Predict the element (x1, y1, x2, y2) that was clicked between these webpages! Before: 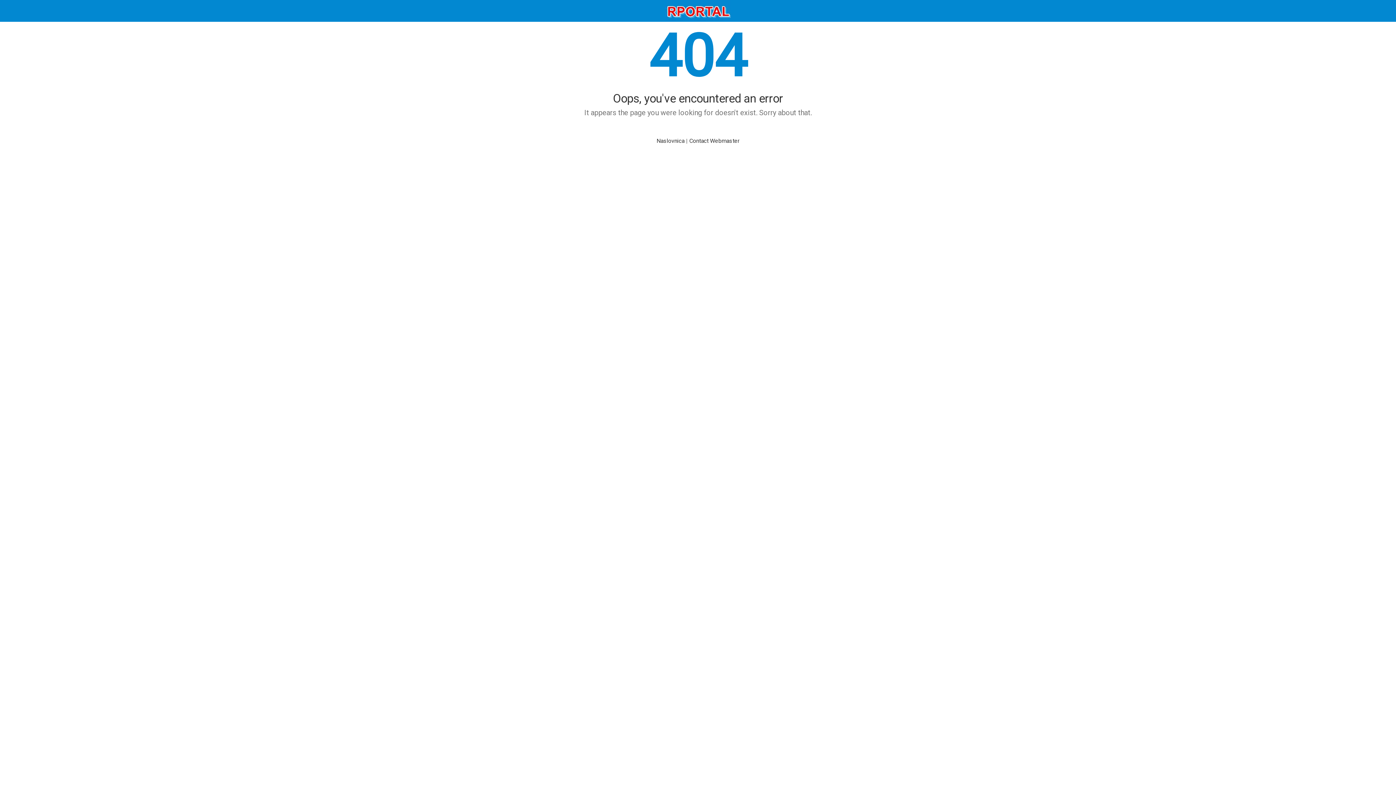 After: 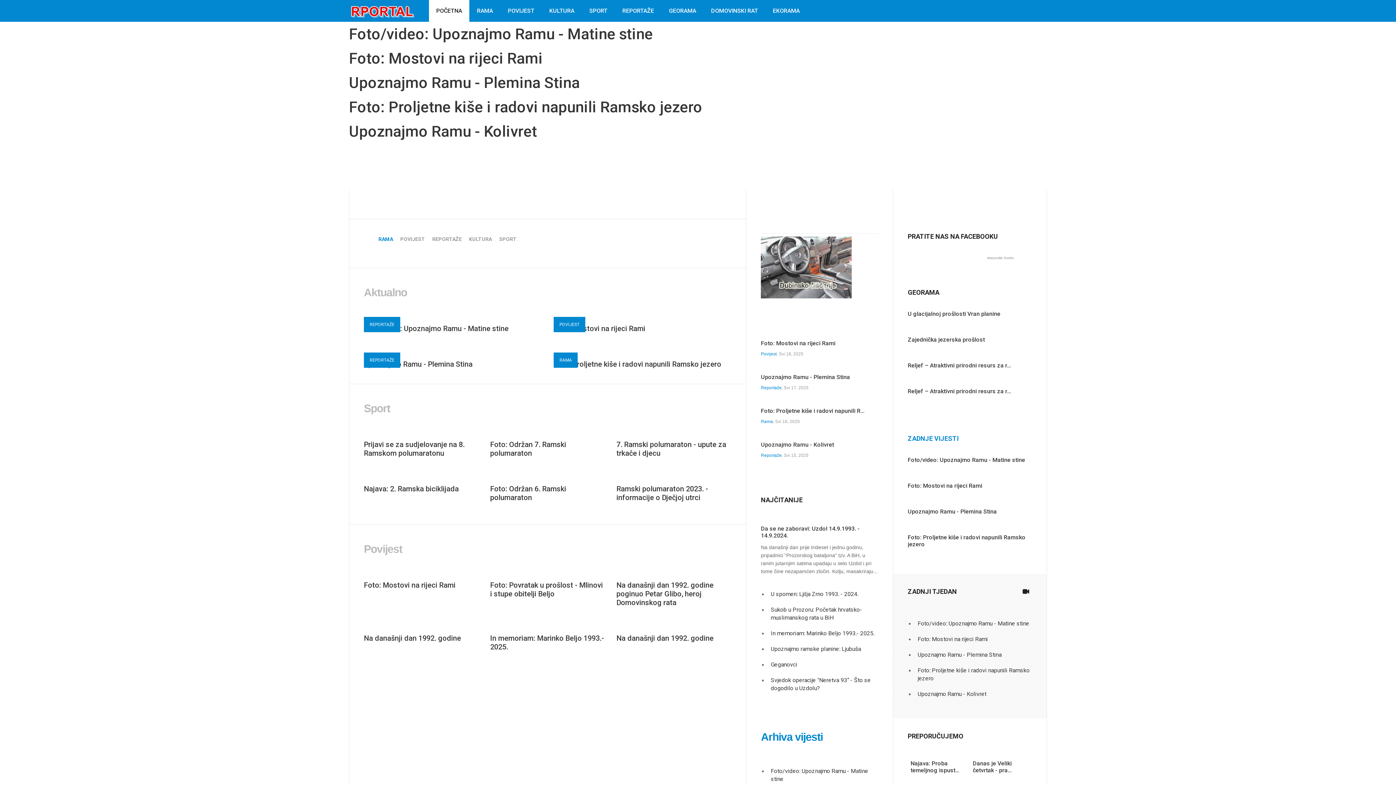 Action: bbox: (656, 137, 684, 144) label: Naslovnica